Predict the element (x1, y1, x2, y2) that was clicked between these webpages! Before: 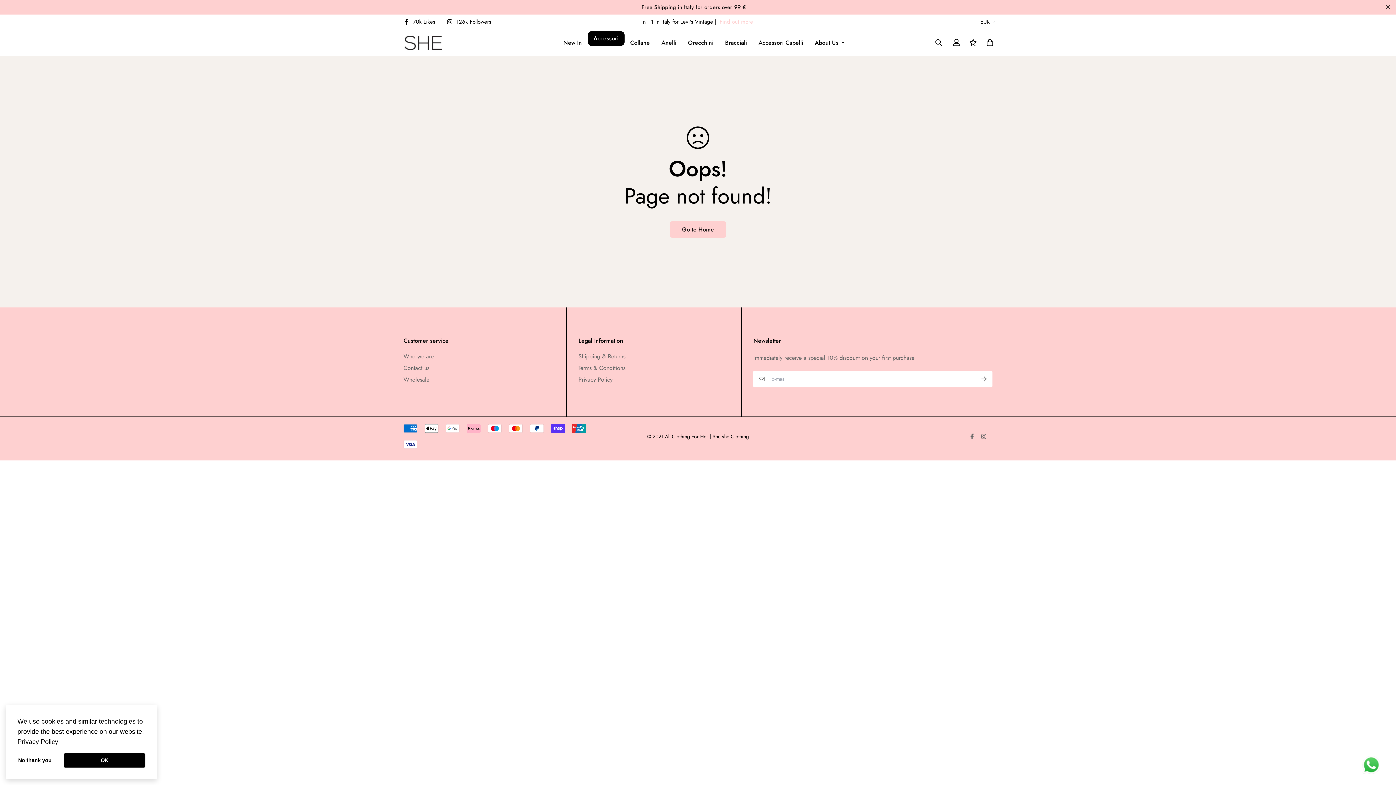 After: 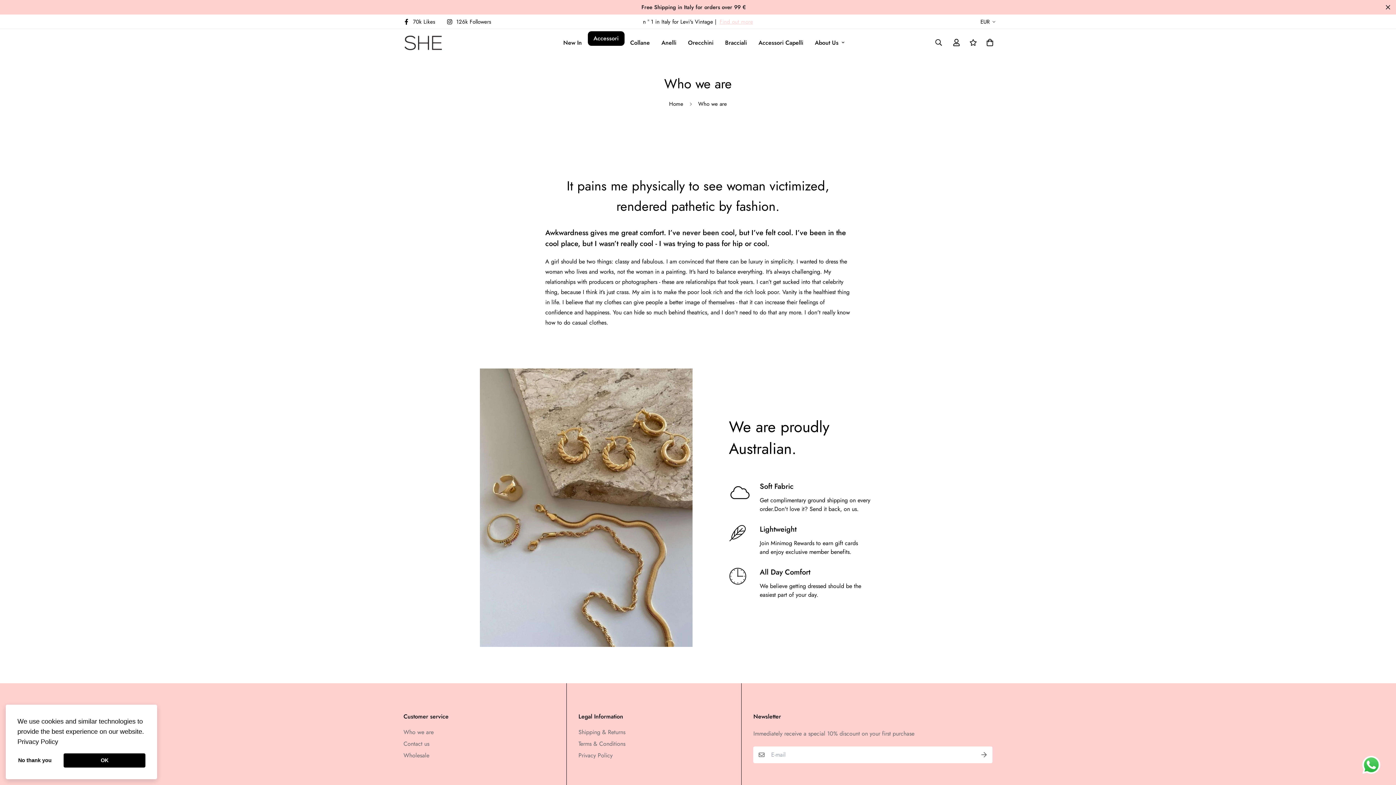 Action: bbox: (403, 352, 433, 361) label: Who we are